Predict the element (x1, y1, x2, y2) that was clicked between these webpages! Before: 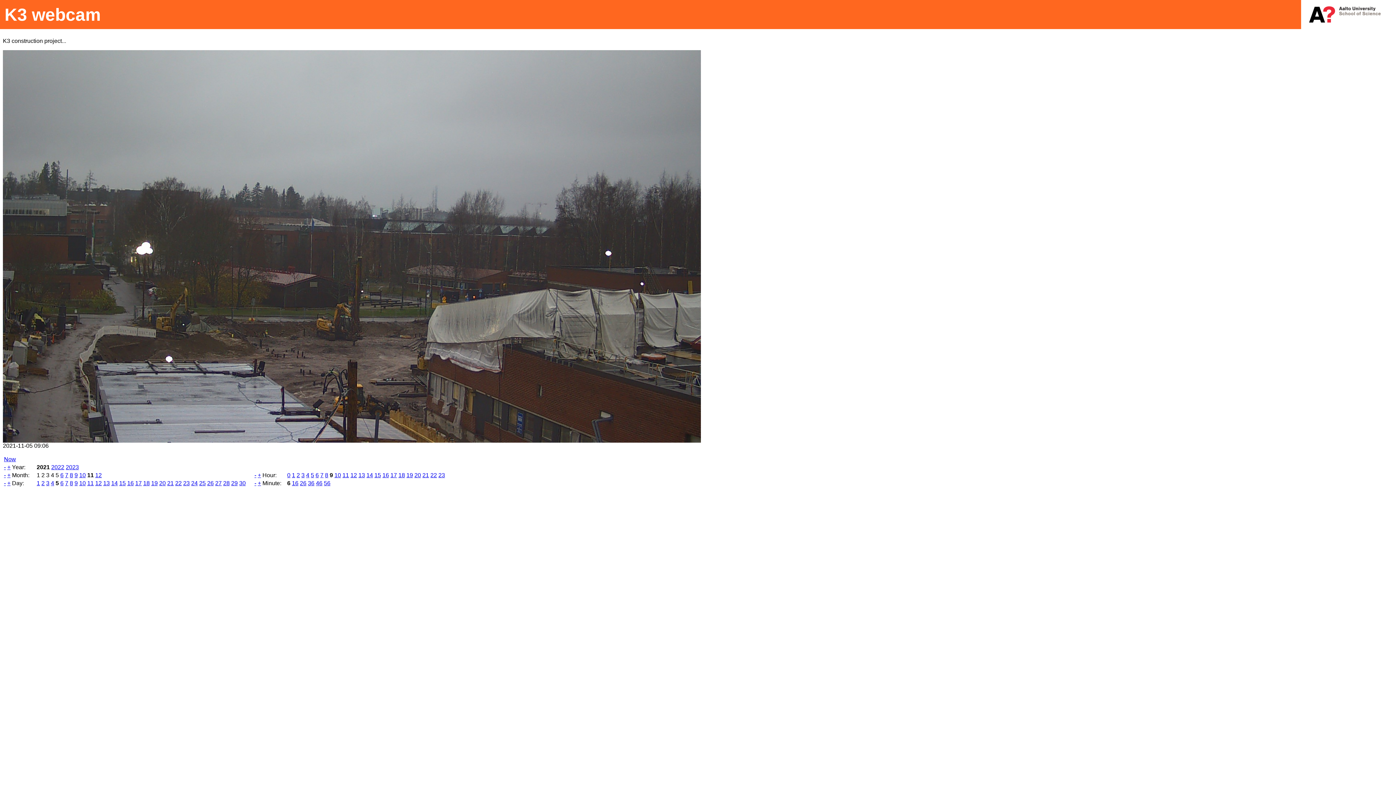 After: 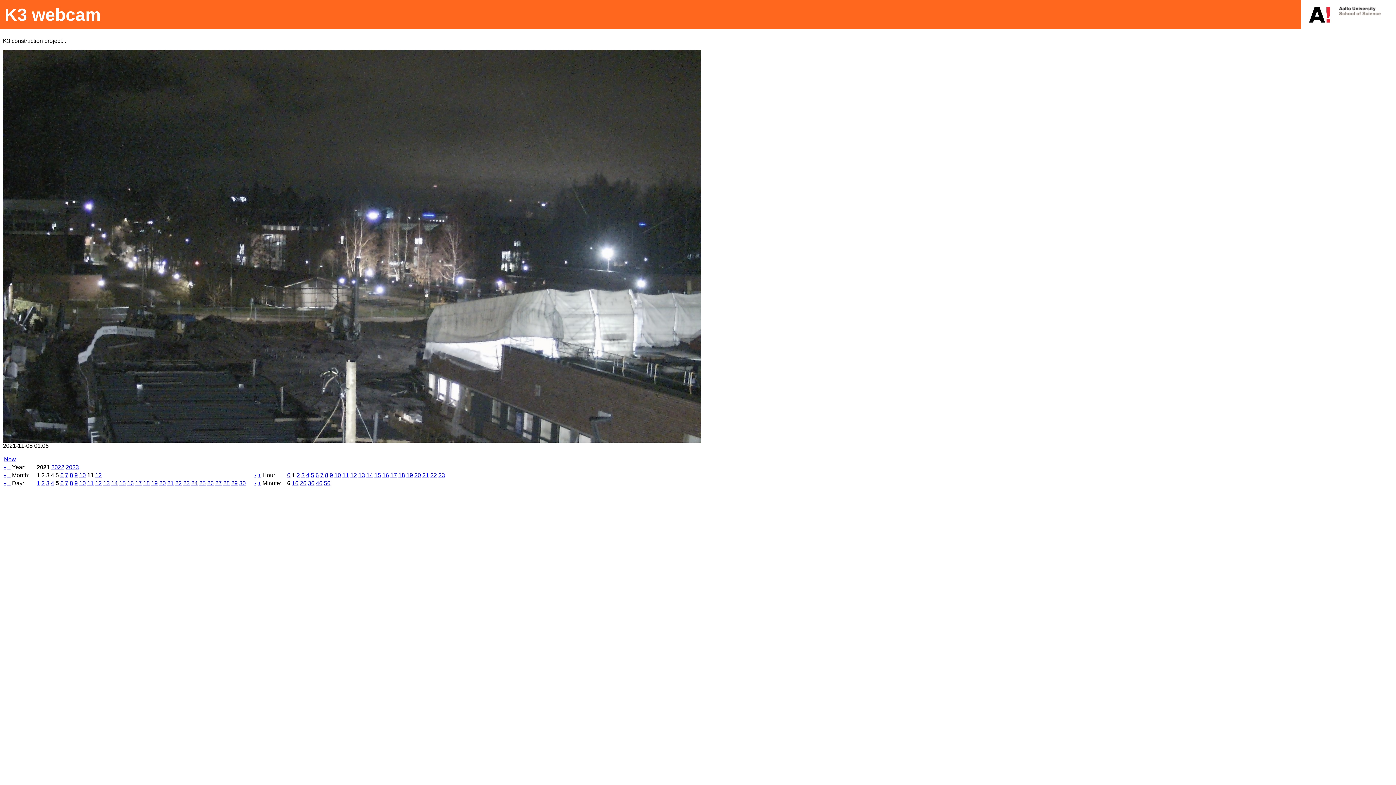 Action: bbox: (292, 472, 295, 478) label: 1